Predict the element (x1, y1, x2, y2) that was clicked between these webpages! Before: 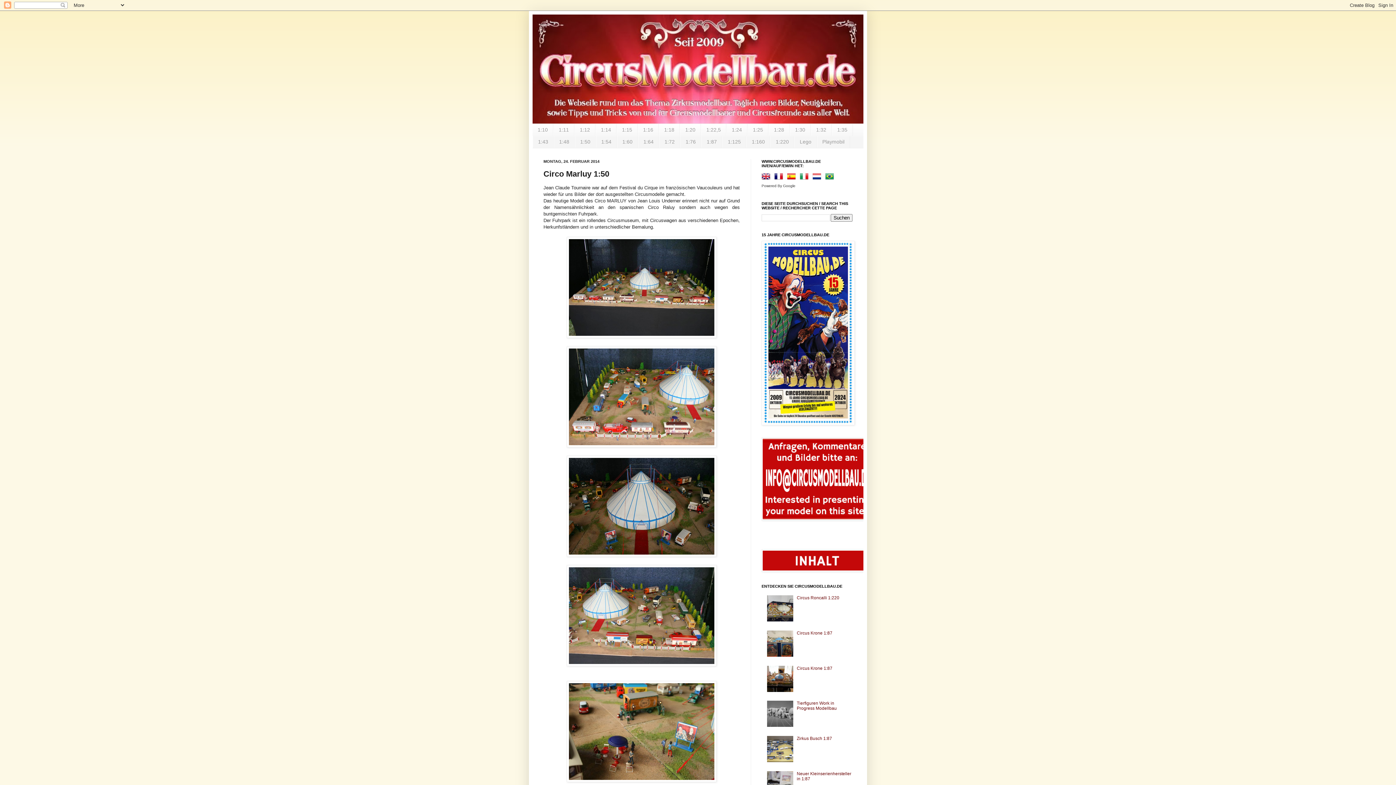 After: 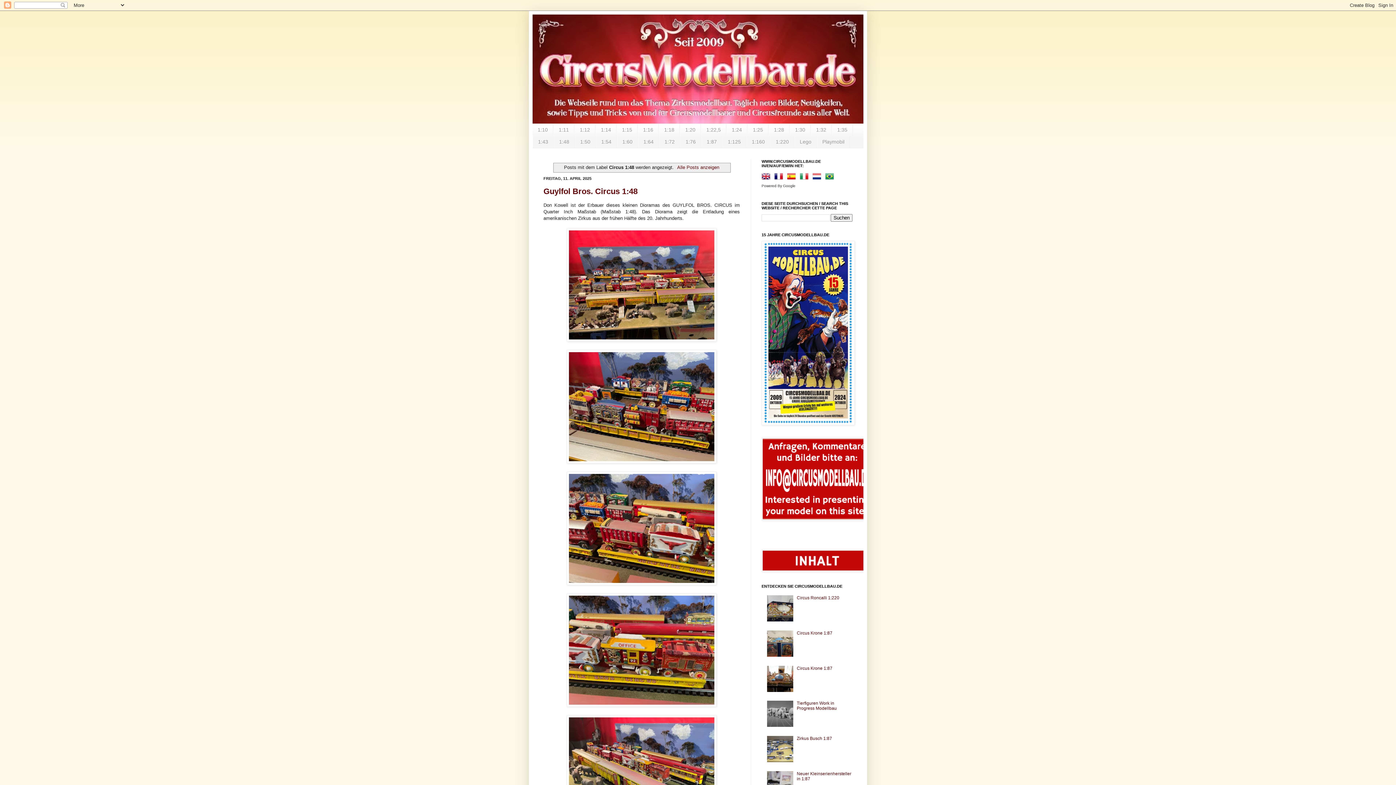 Action: bbox: (553, 135, 574, 147) label: 1:48